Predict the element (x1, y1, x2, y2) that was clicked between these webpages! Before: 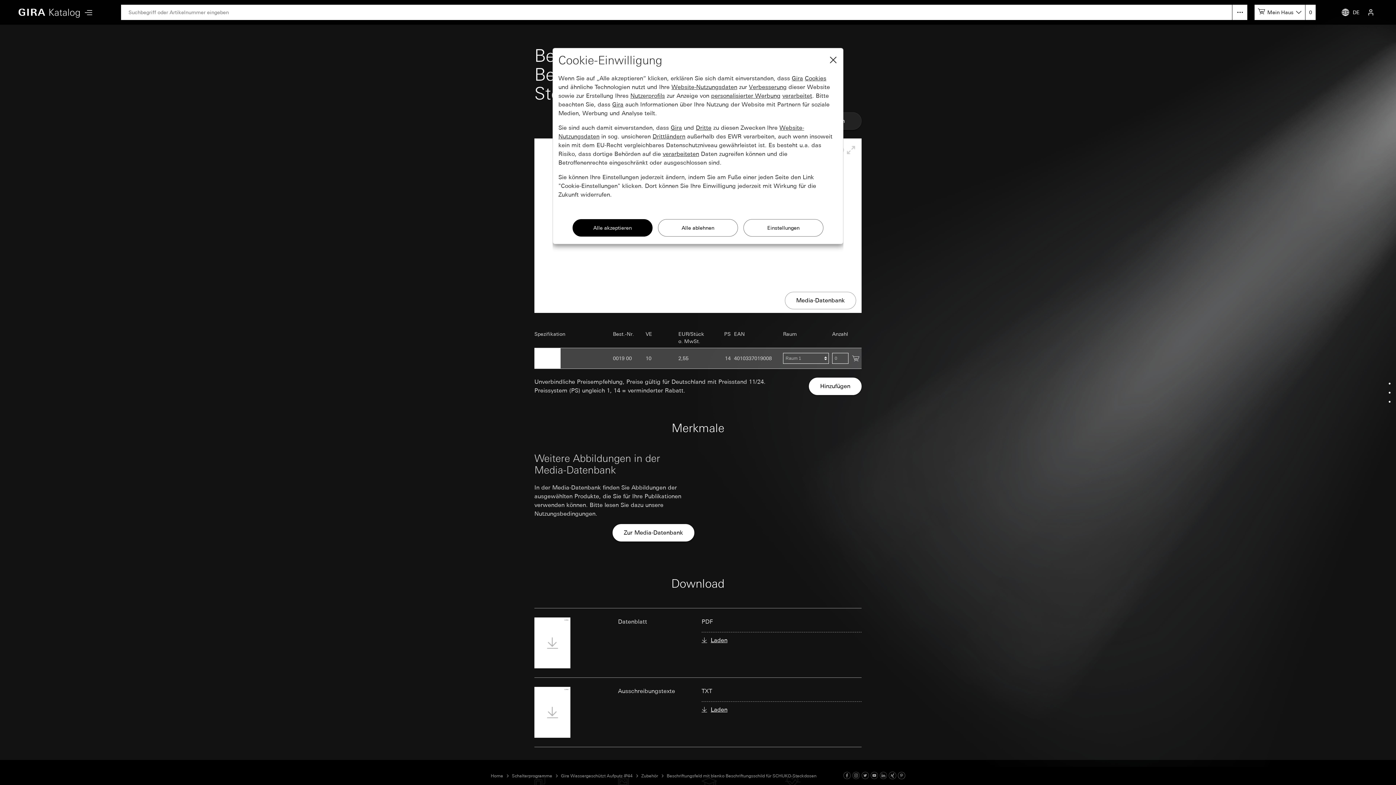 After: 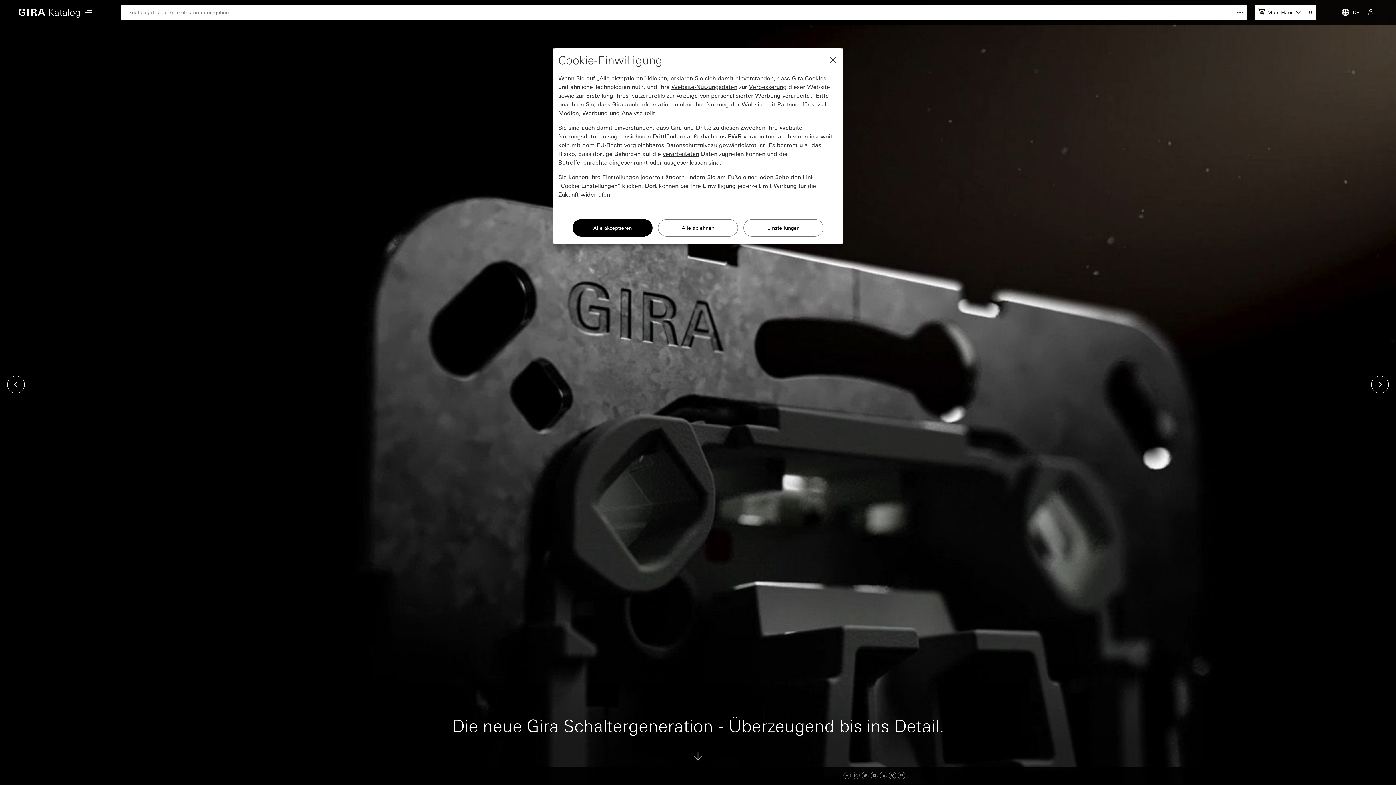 Action: label: Home bbox: (490, 773, 503, 779)